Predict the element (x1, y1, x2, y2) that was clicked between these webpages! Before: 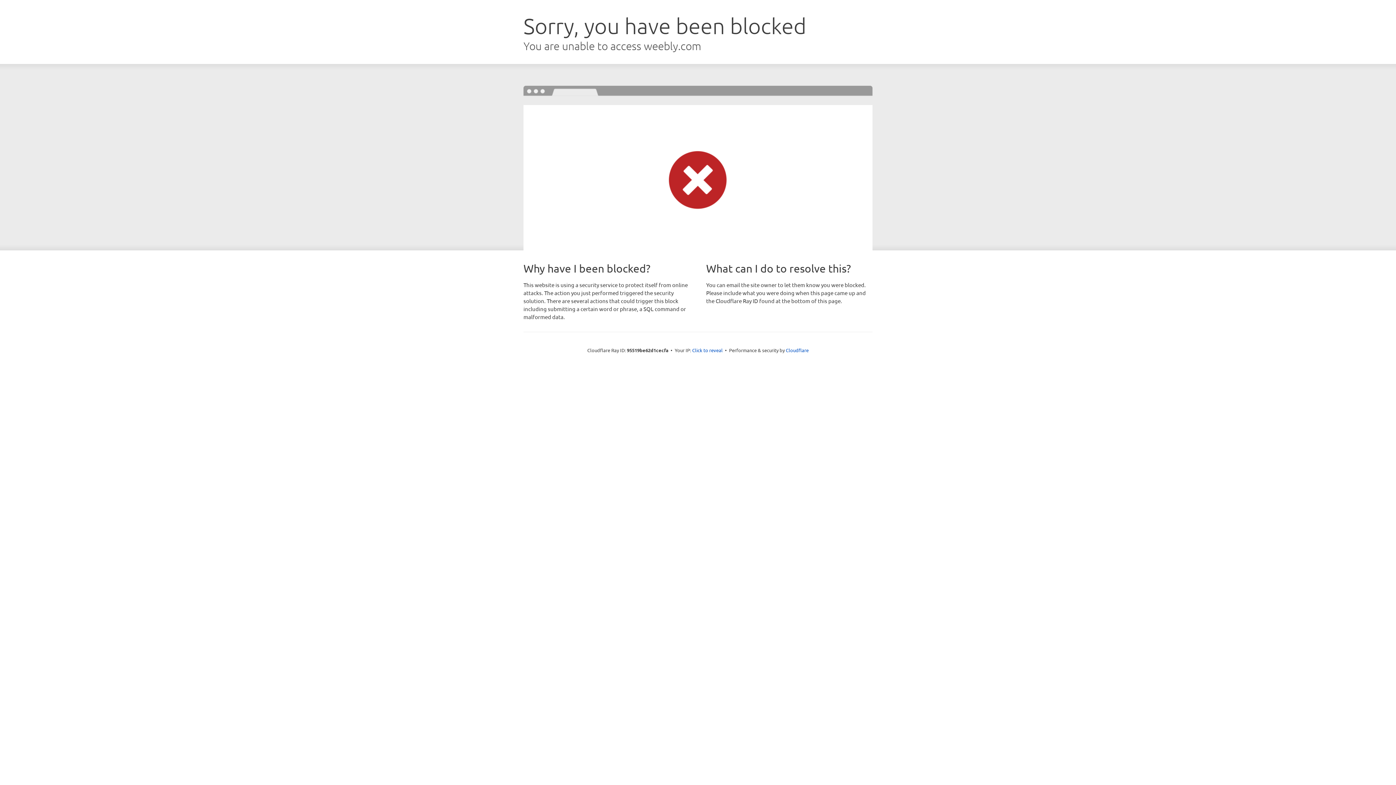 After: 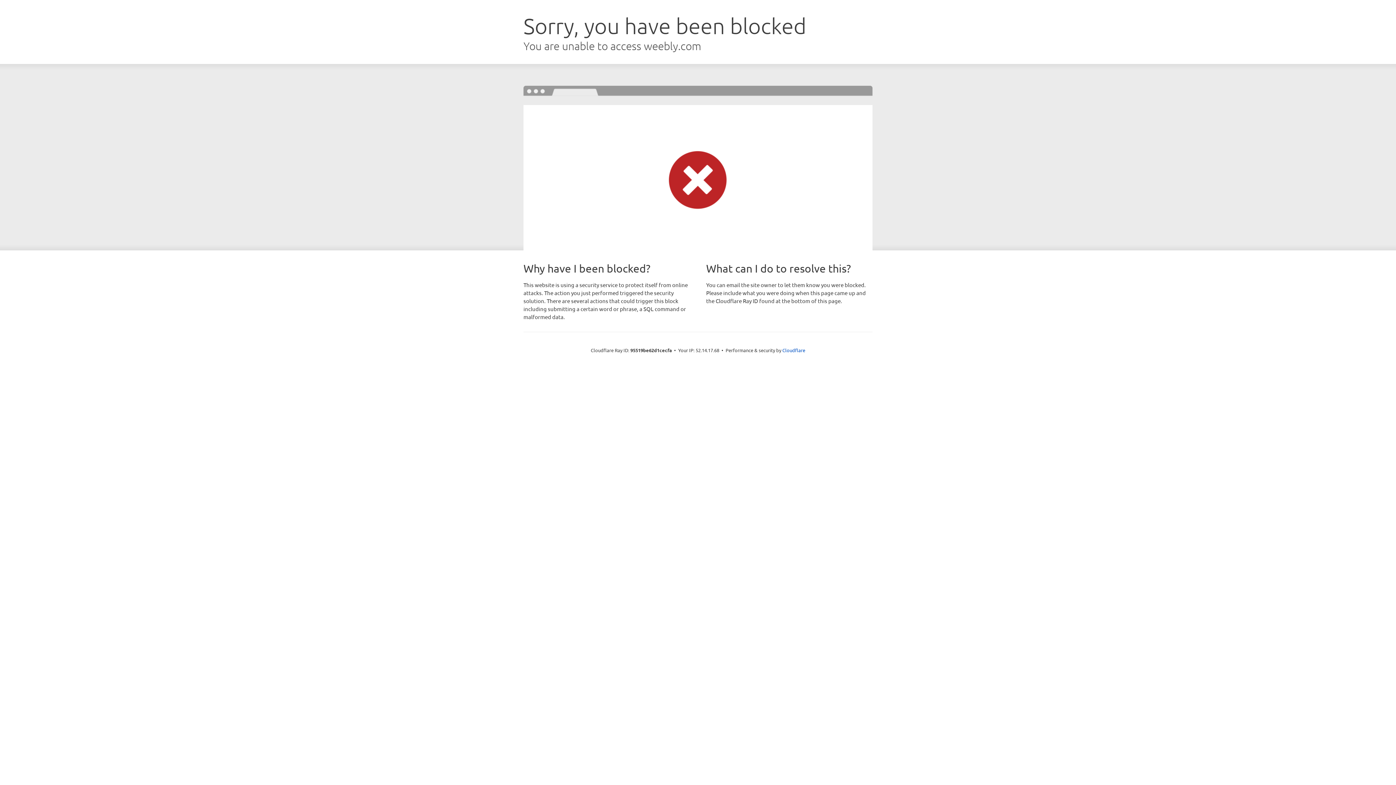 Action: label: Click to reveal bbox: (692, 346, 722, 353)